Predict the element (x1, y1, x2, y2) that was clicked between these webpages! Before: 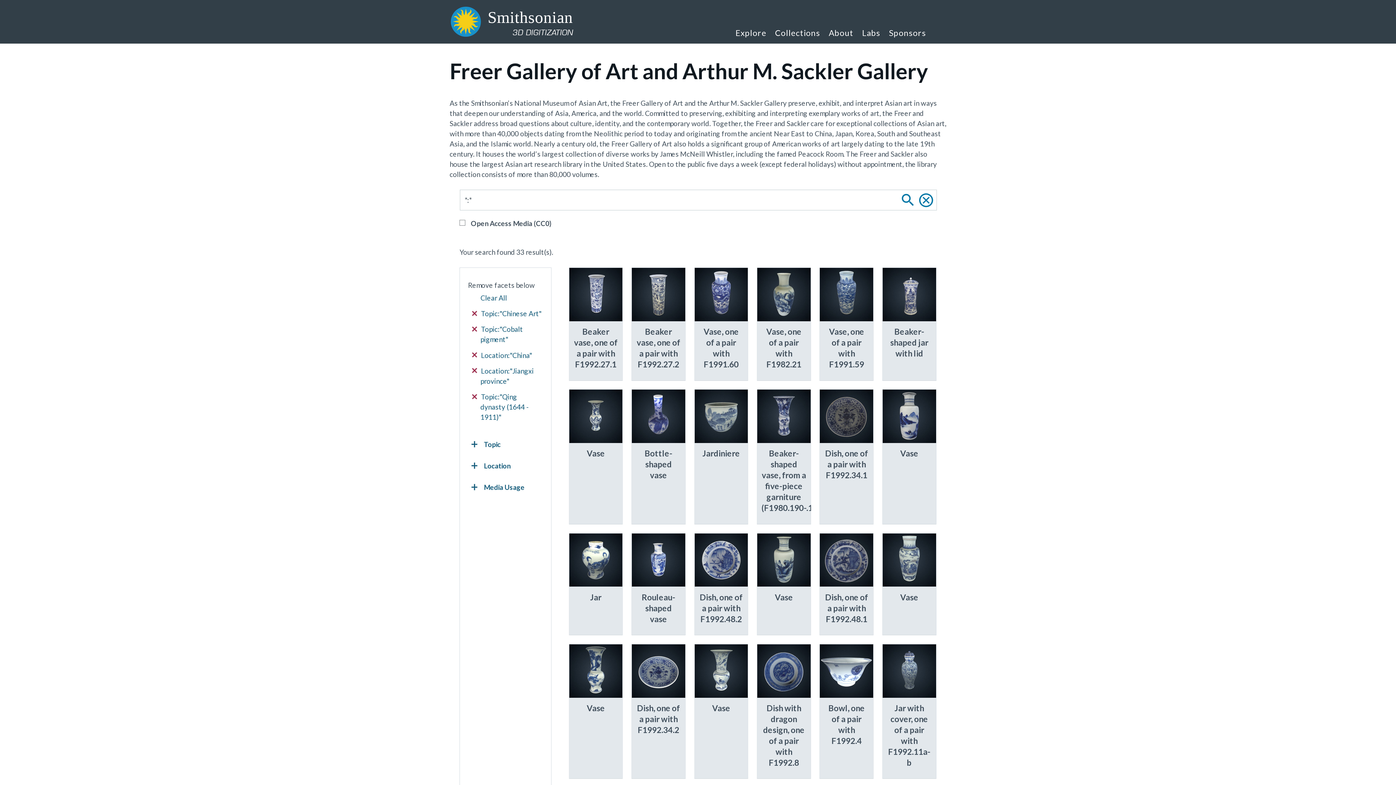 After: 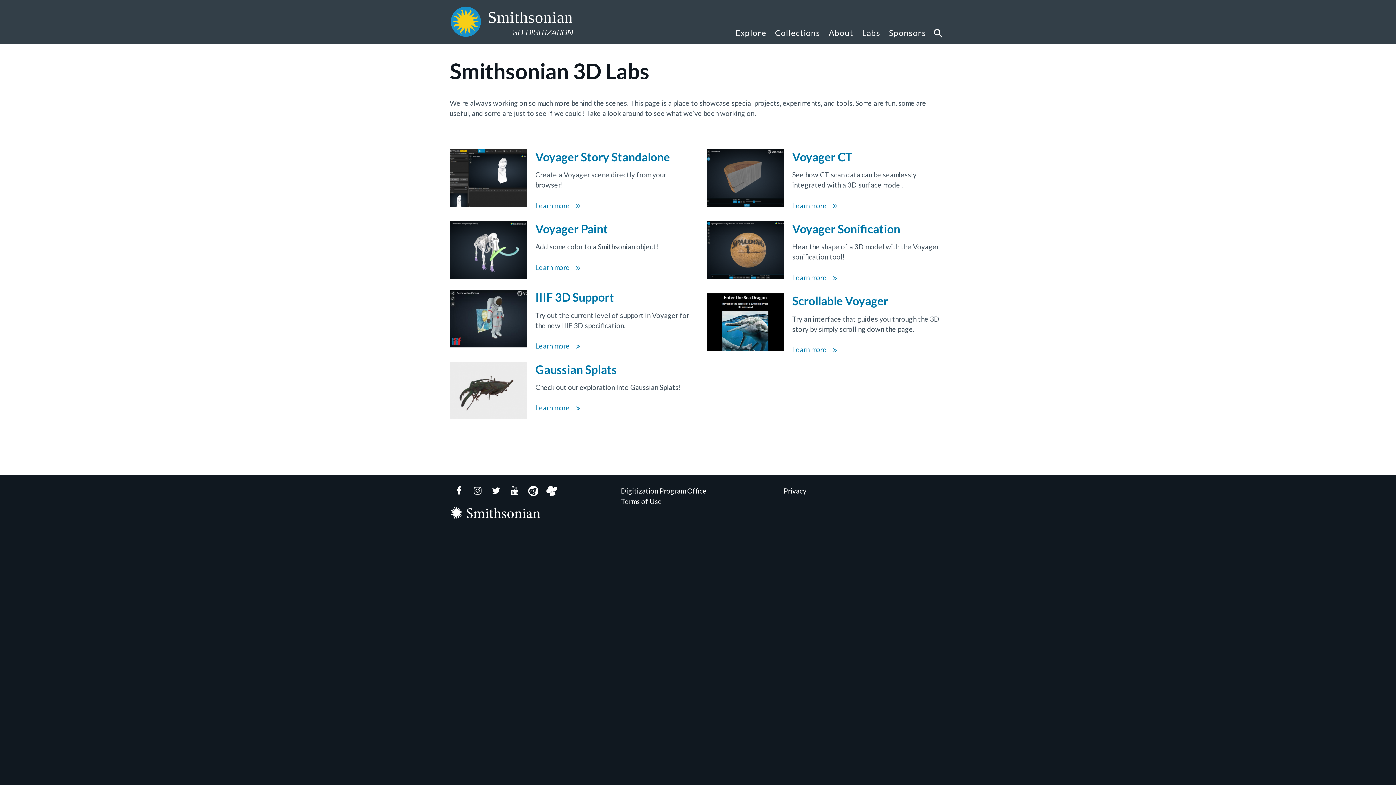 Action: bbox: (858, 17, 884, 43) label: Labs